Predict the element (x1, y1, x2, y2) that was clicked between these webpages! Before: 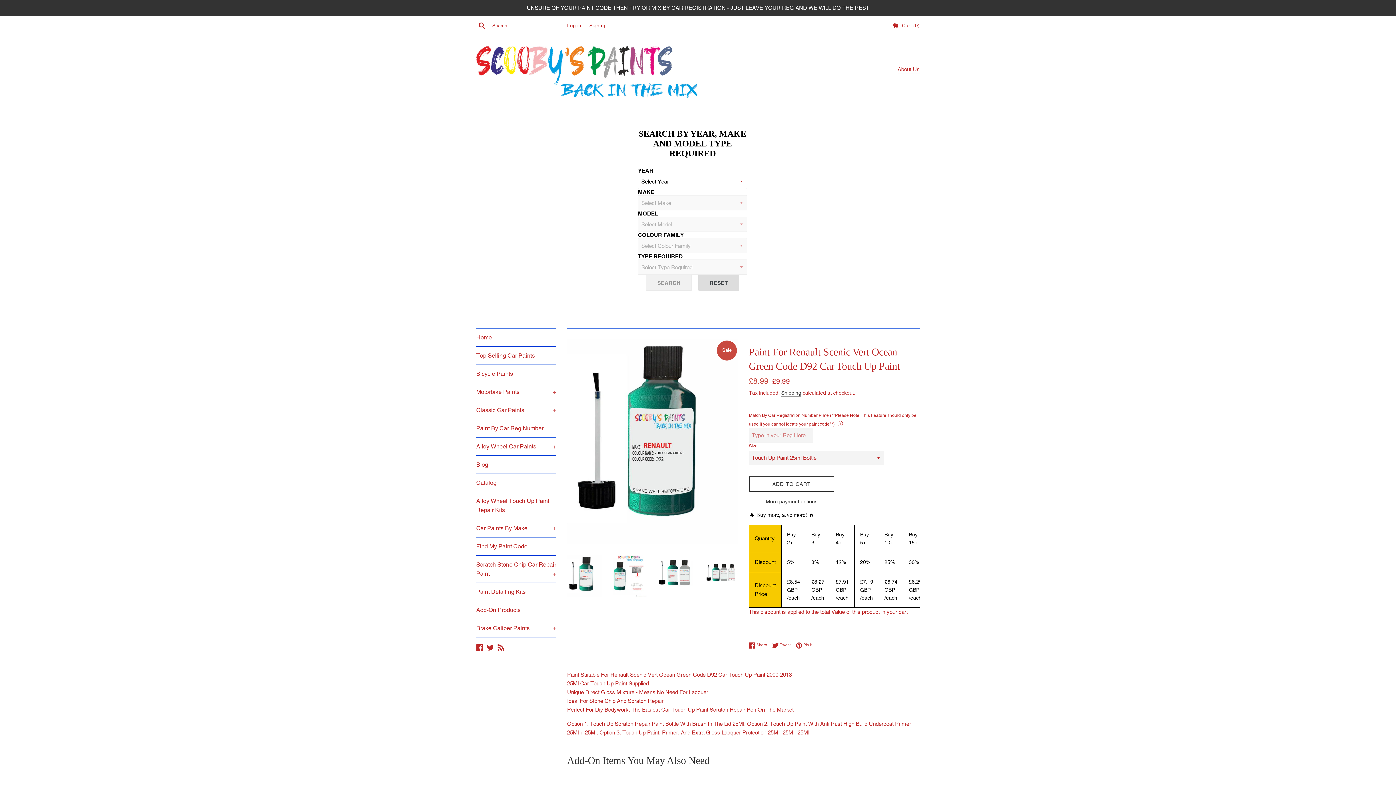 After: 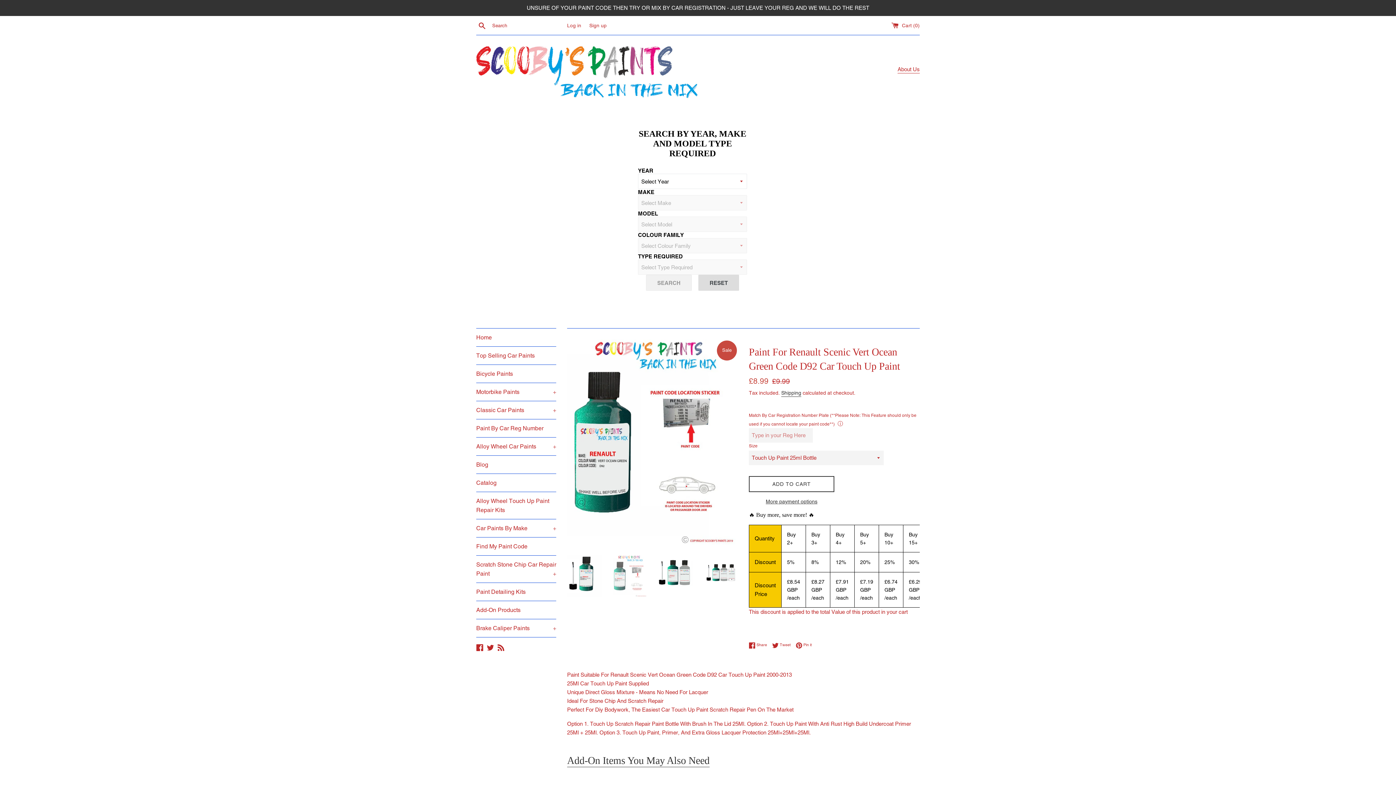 Action: bbox: (612, 555, 647, 597)